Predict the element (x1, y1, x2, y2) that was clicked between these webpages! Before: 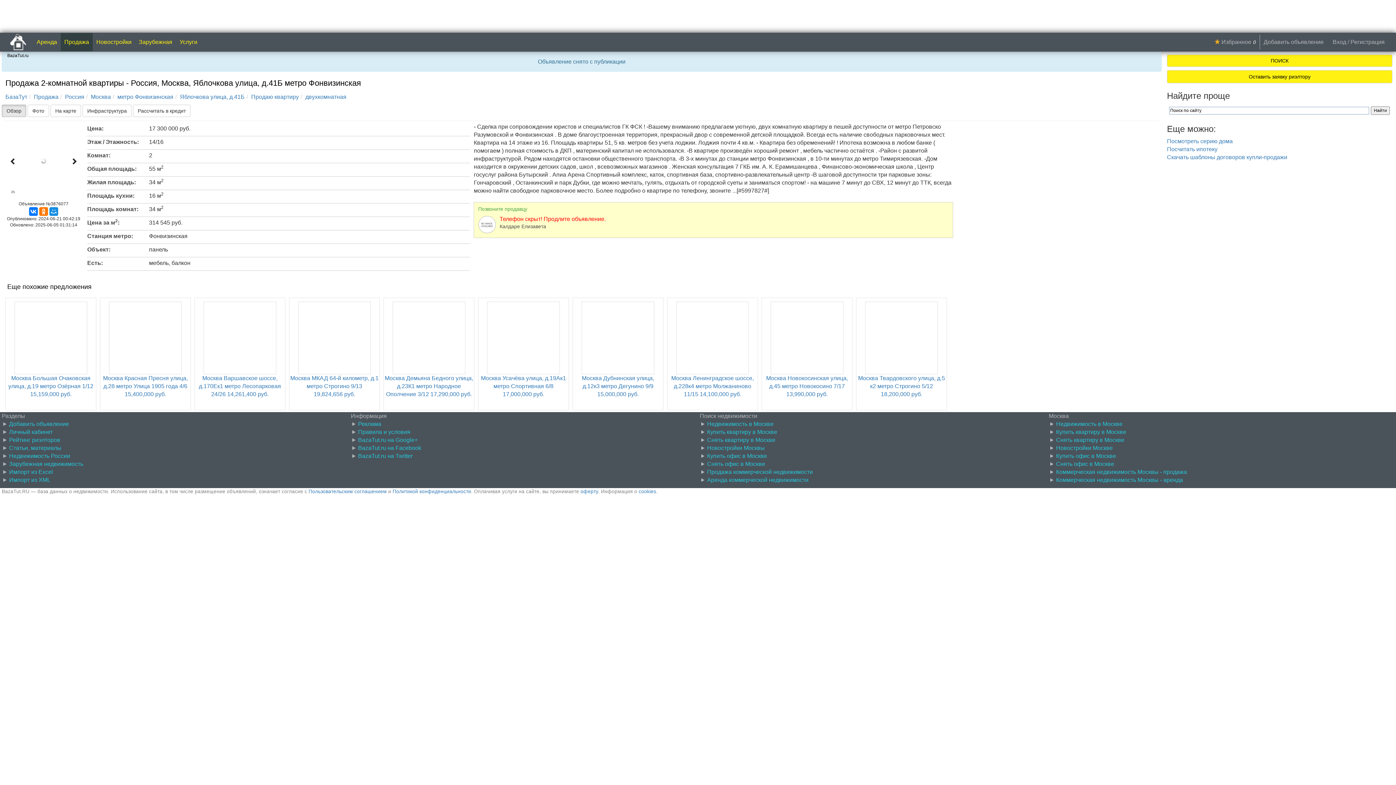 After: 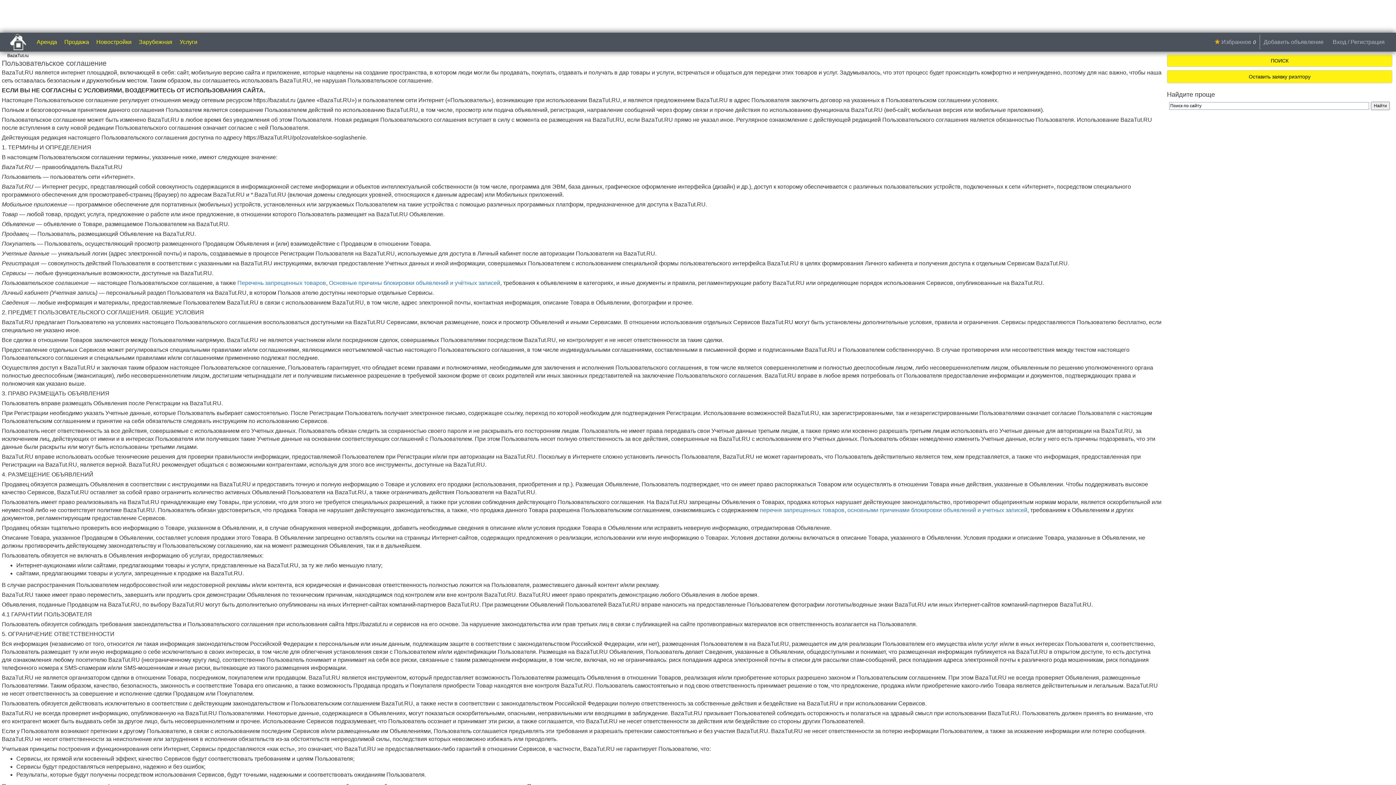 Action: bbox: (308, 489, 386, 494) label: Пользовательским соглашением